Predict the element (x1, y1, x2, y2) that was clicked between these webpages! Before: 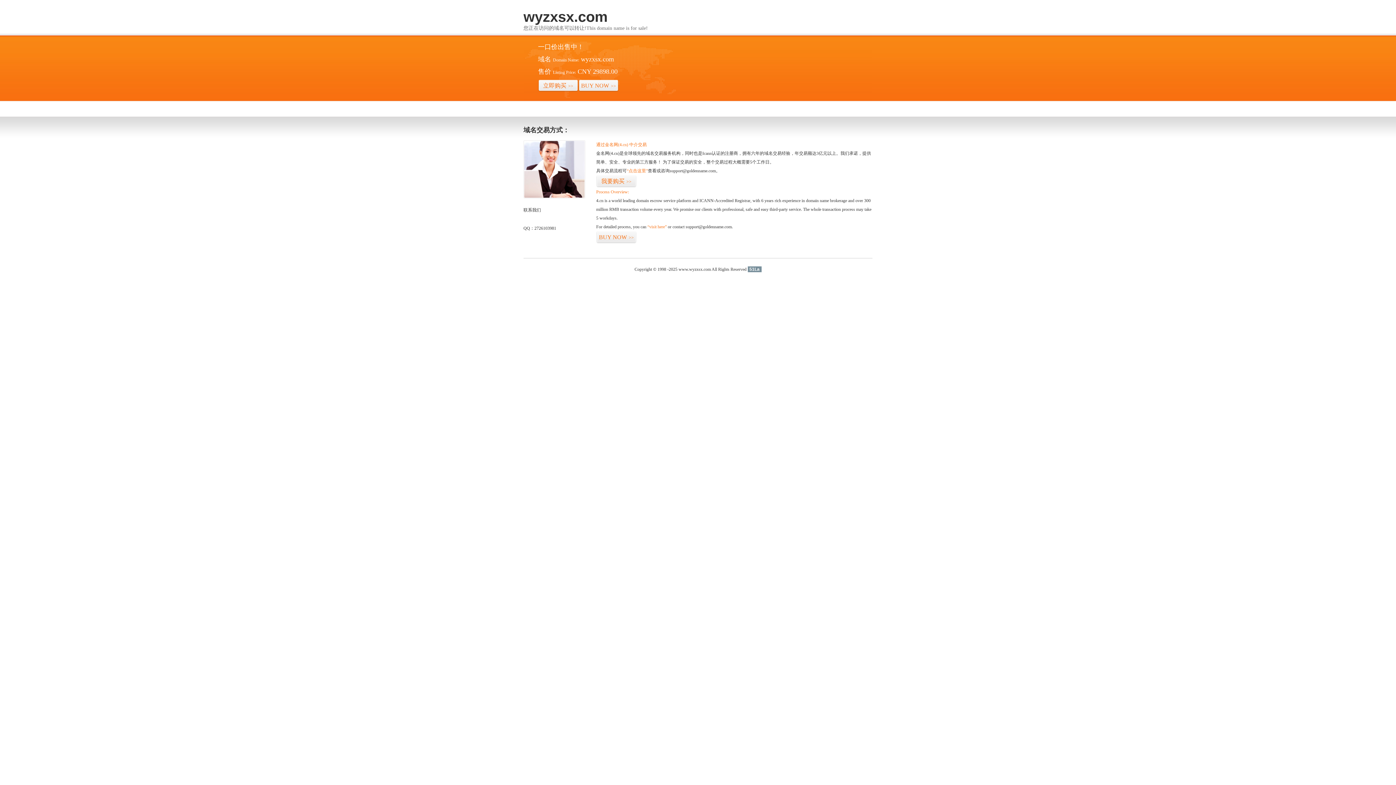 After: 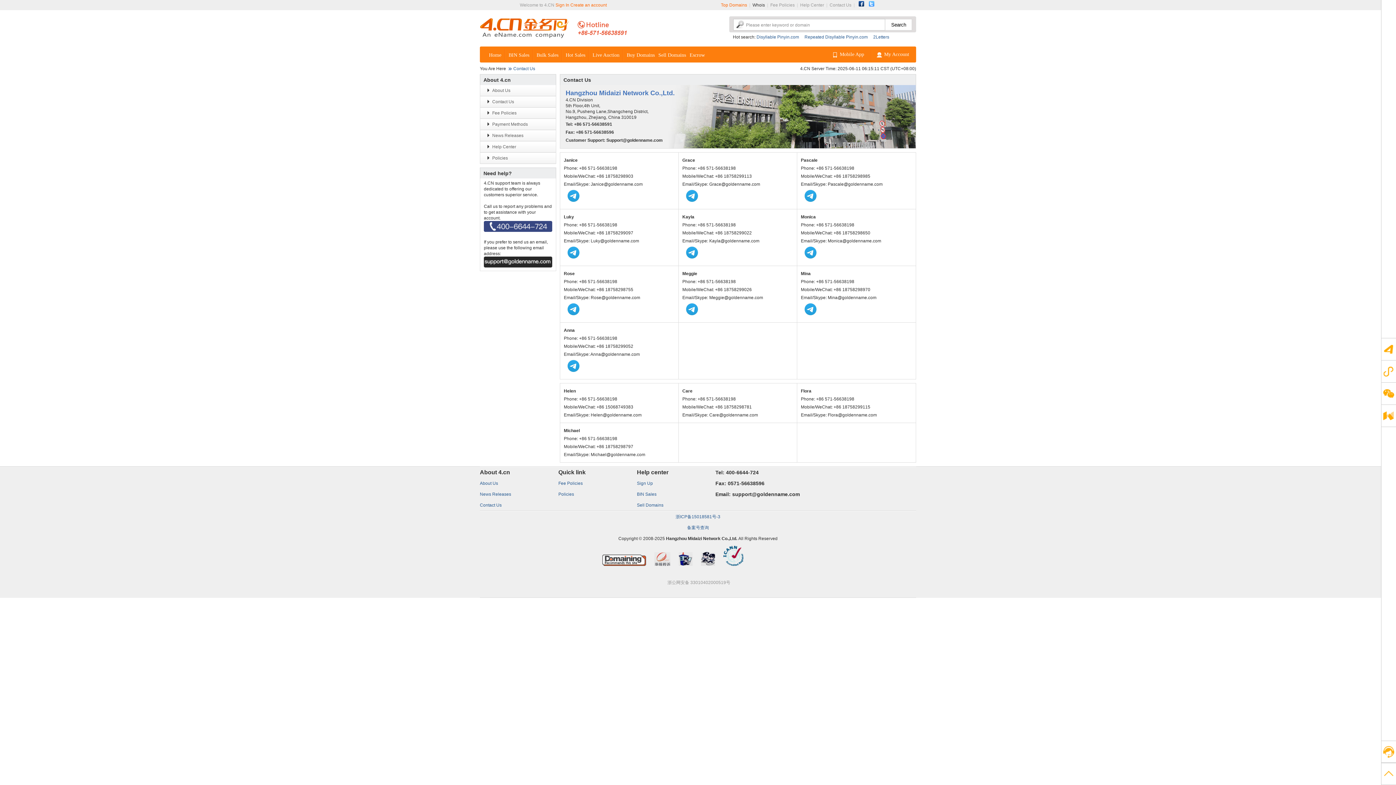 Action: bbox: (523, 194, 585, 199)